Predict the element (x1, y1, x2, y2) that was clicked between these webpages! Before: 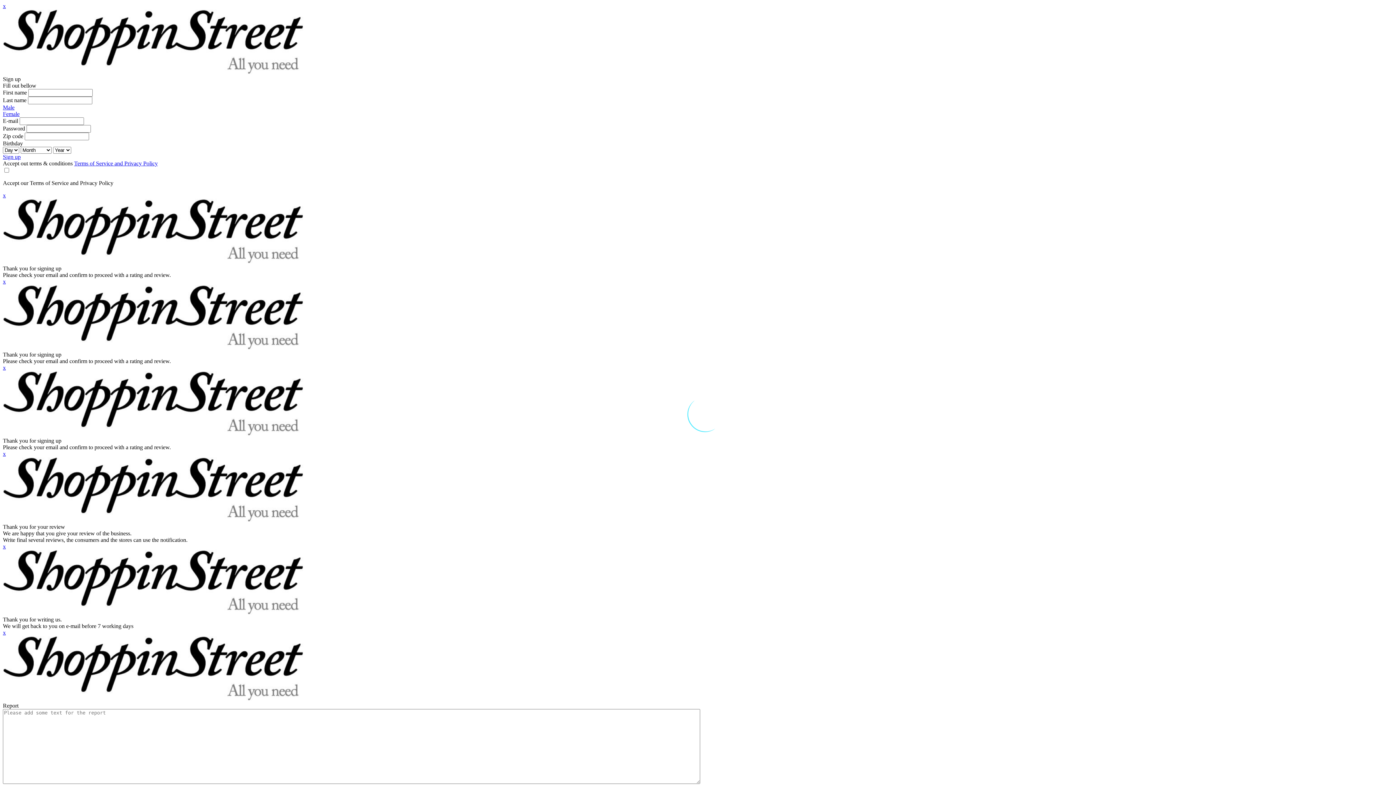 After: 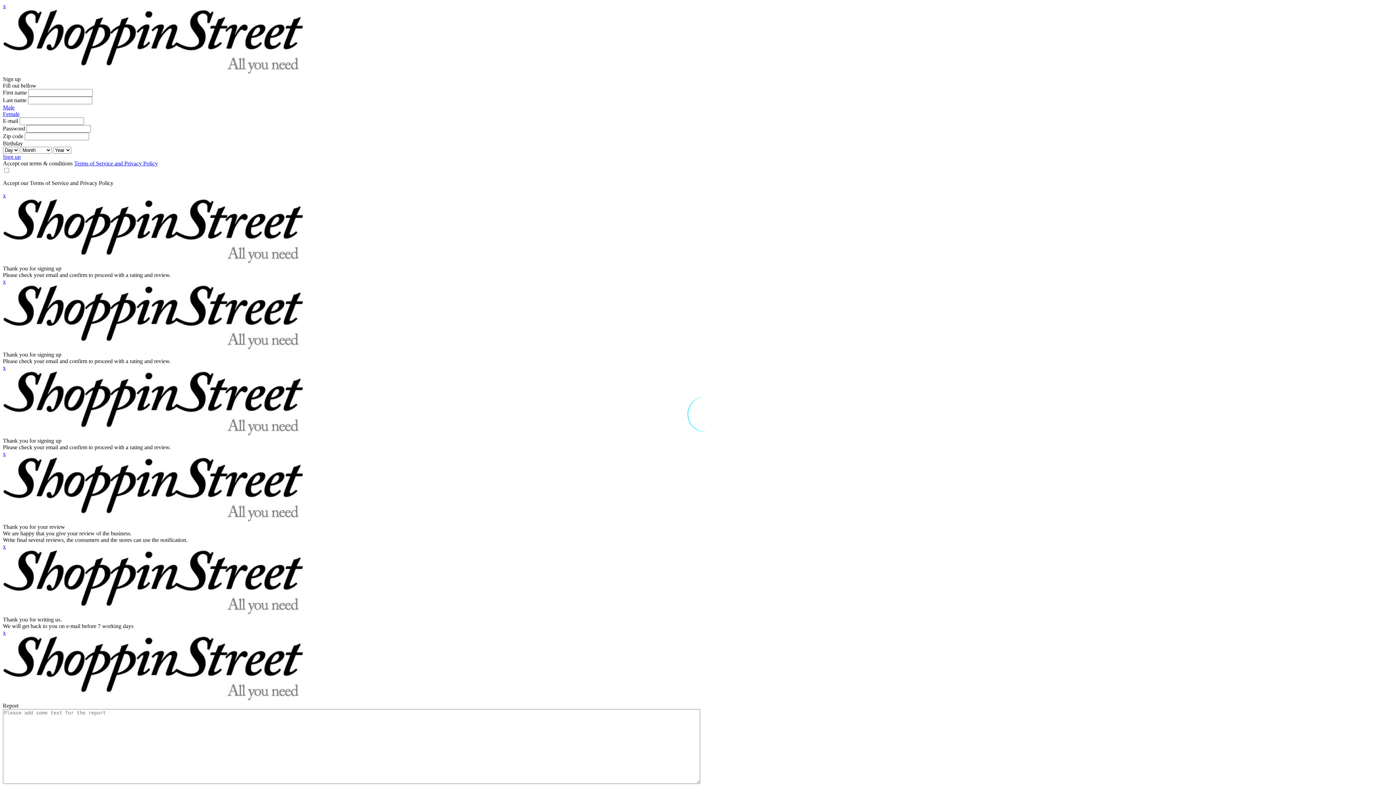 Action: bbox: (2, 629, 5, 636) label: x